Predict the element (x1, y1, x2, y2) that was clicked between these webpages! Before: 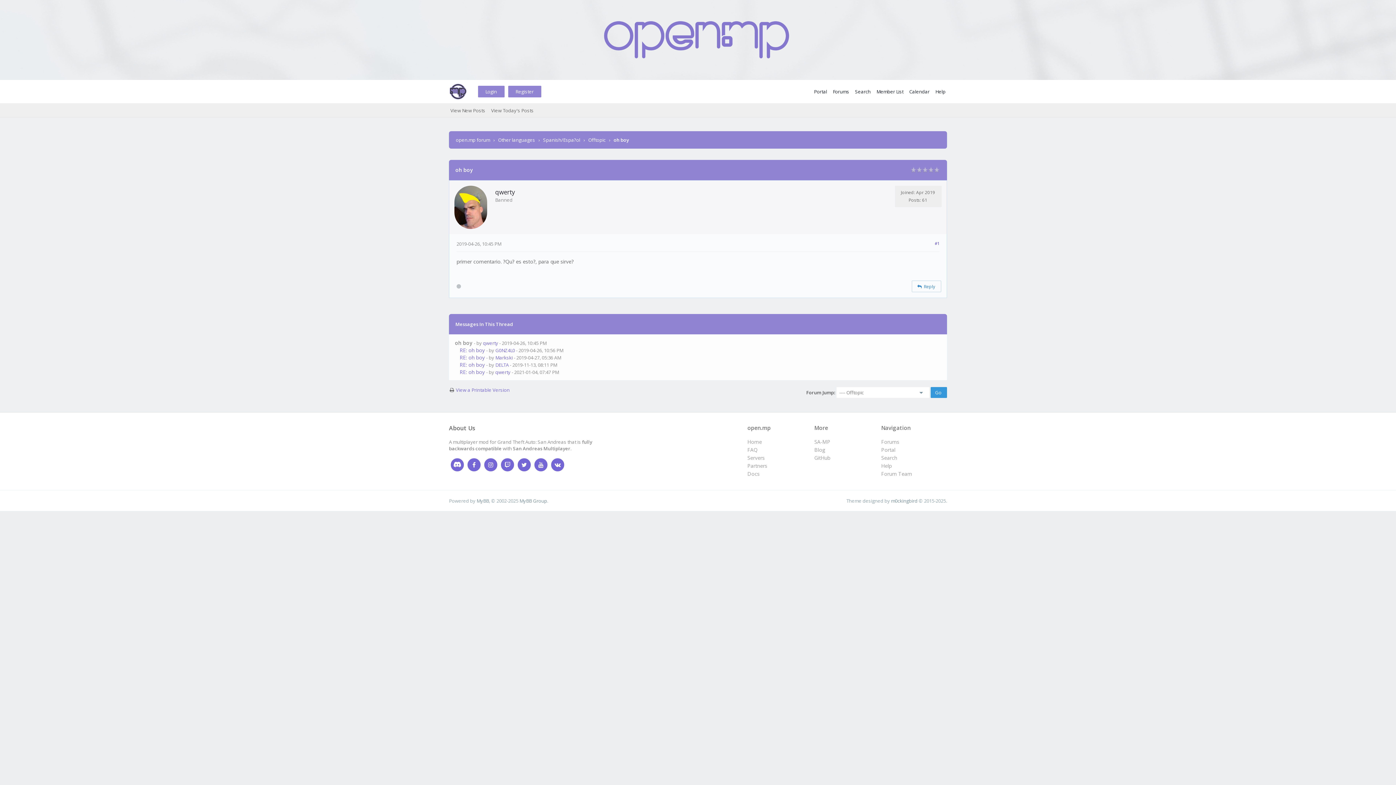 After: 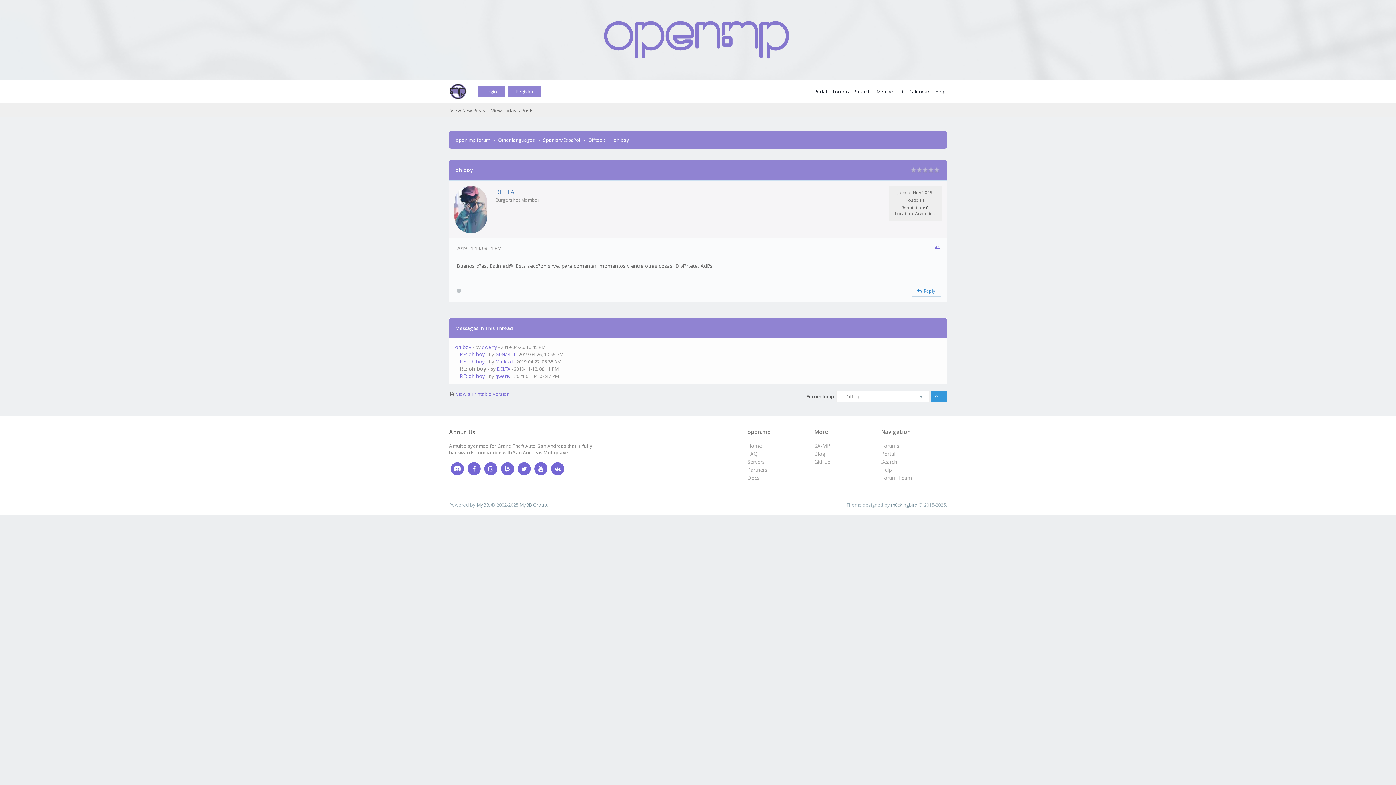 Action: label: RE: oh boy bbox: (459, 361, 484, 368)